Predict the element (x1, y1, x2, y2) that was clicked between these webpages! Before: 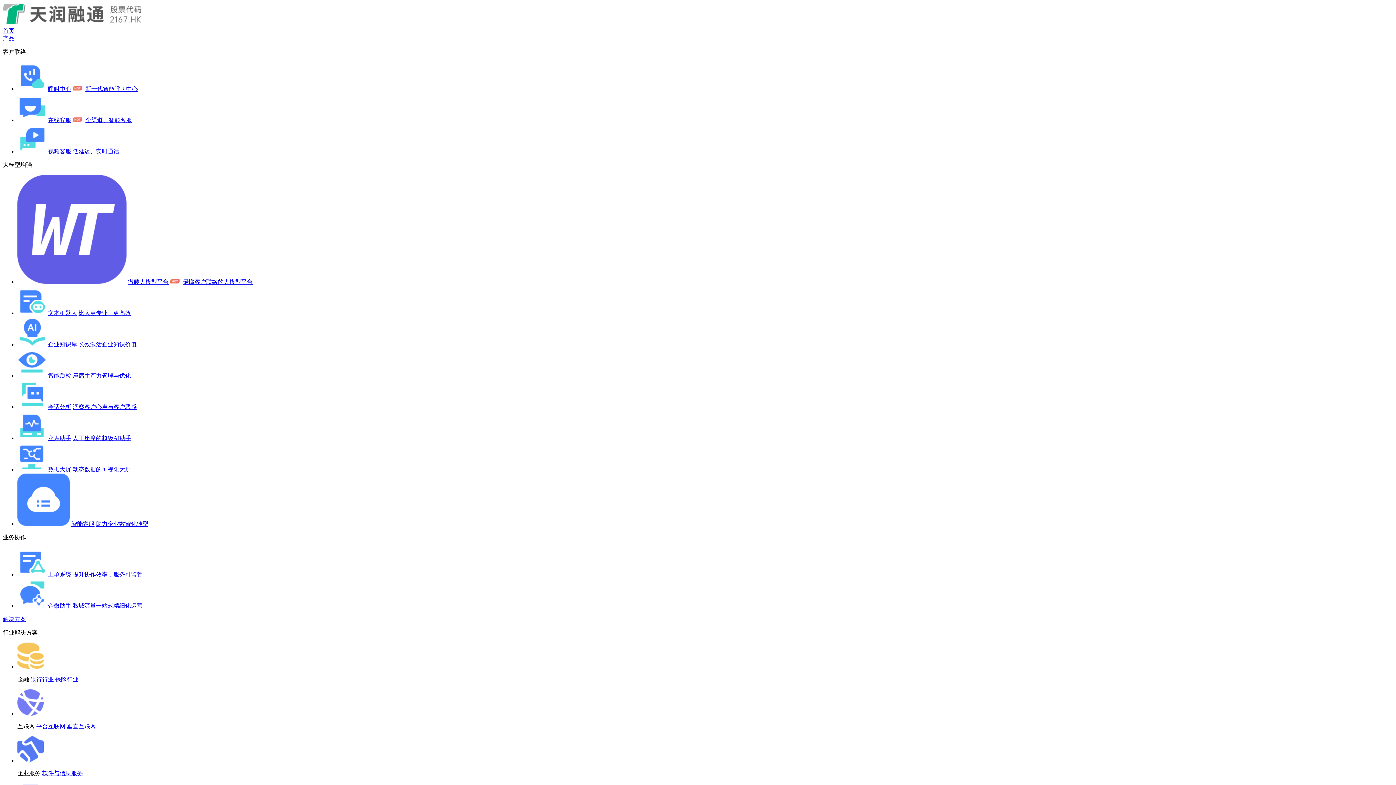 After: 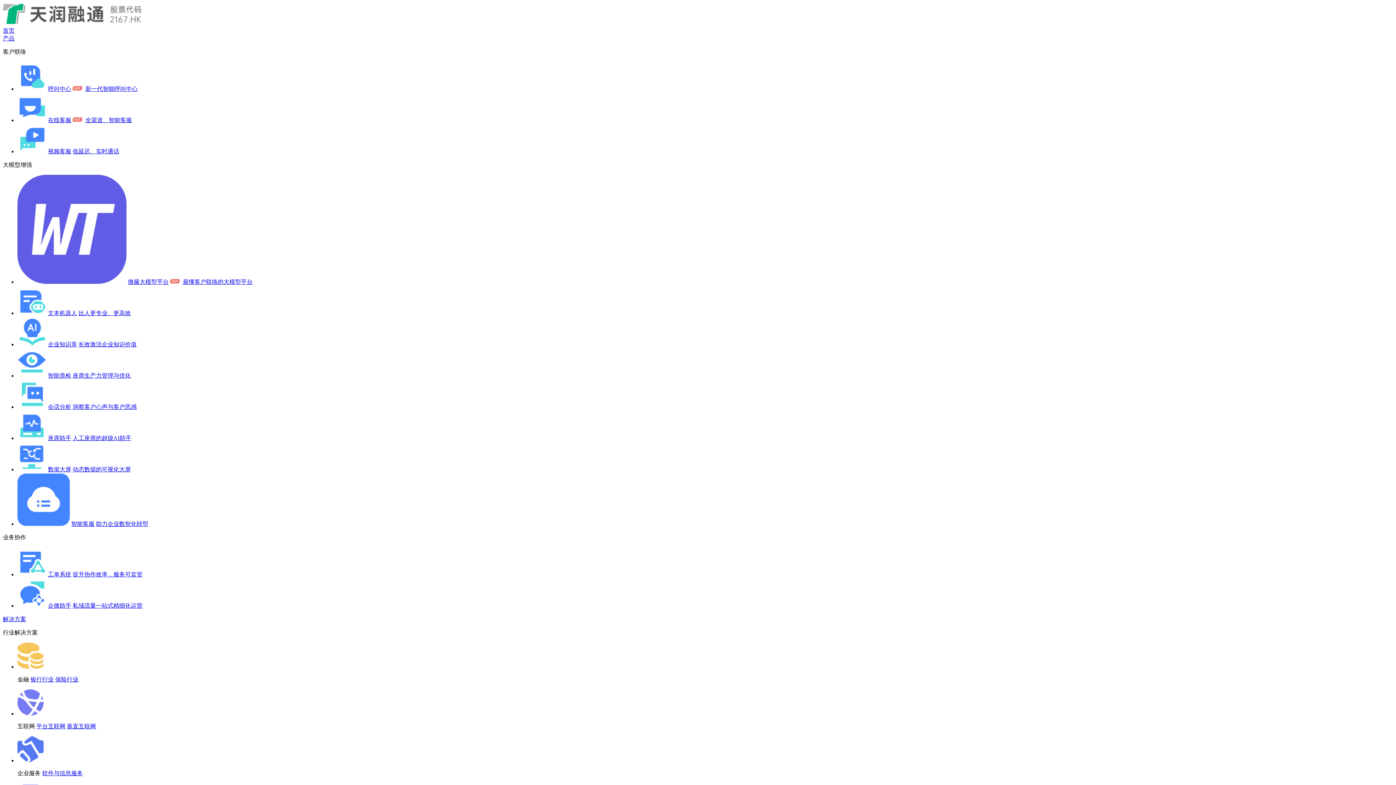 Action: bbox: (48, 571, 71, 577) label: 工单系统